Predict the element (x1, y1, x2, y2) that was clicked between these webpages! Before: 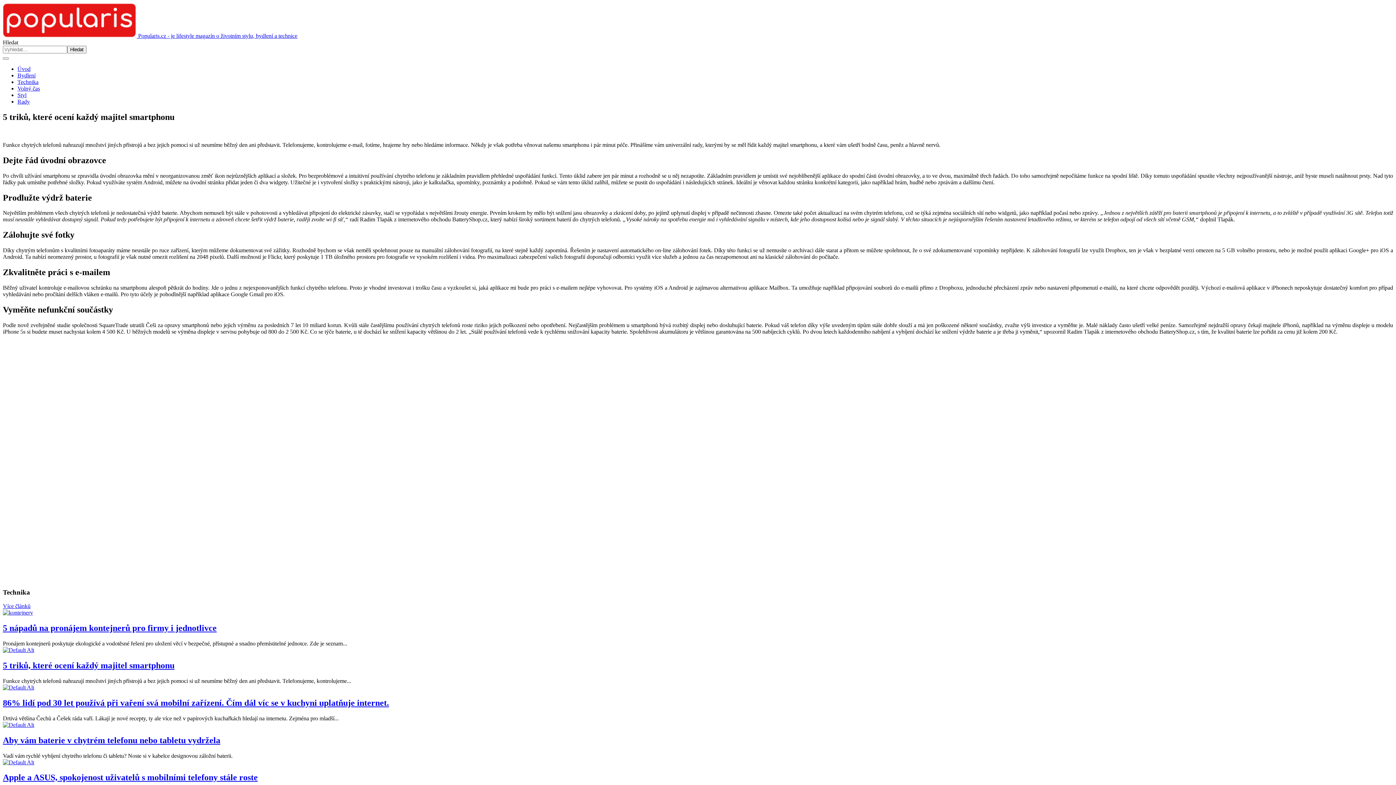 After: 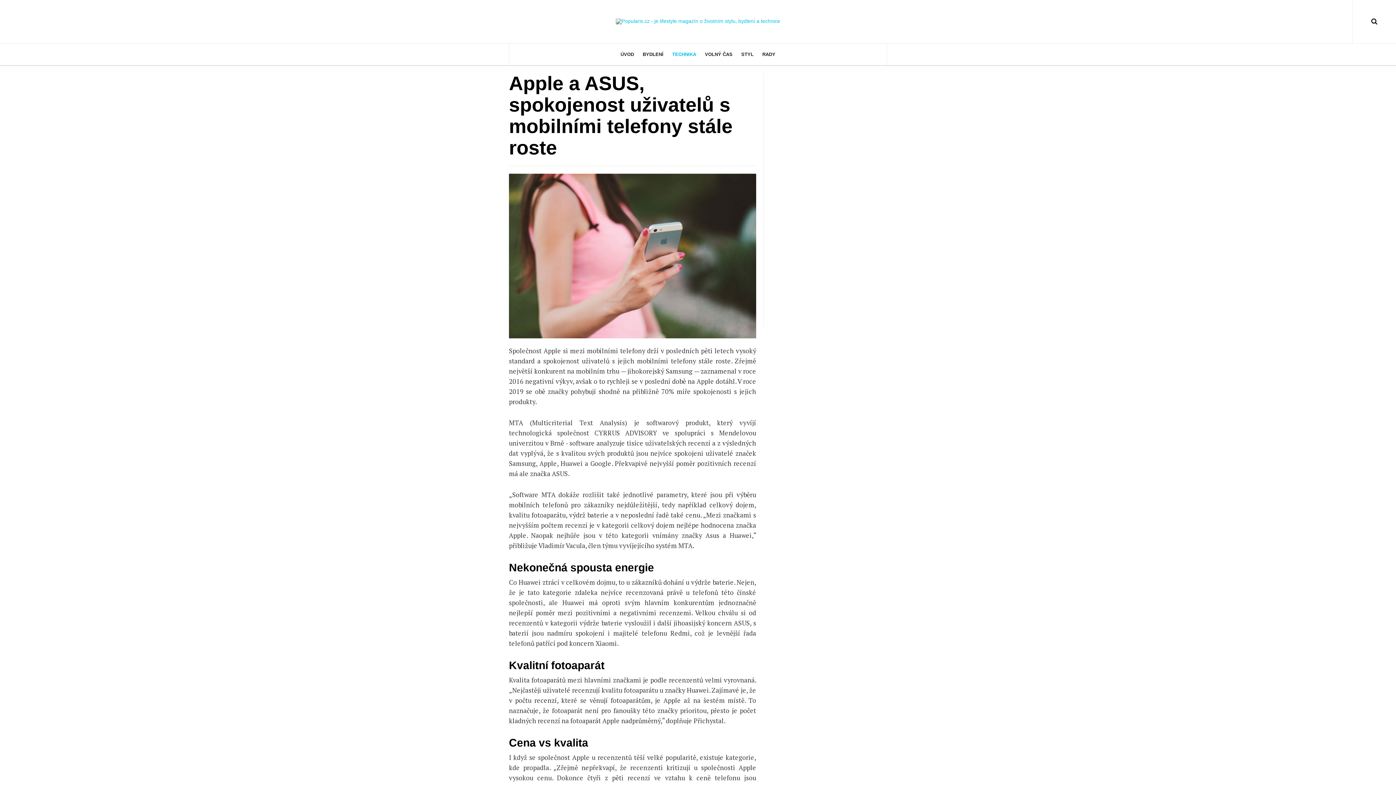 Action: bbox: (2, 773, 257, 782) label: Apple a ASUS, spokojenost uživatelů s mobilními telefony stále roste